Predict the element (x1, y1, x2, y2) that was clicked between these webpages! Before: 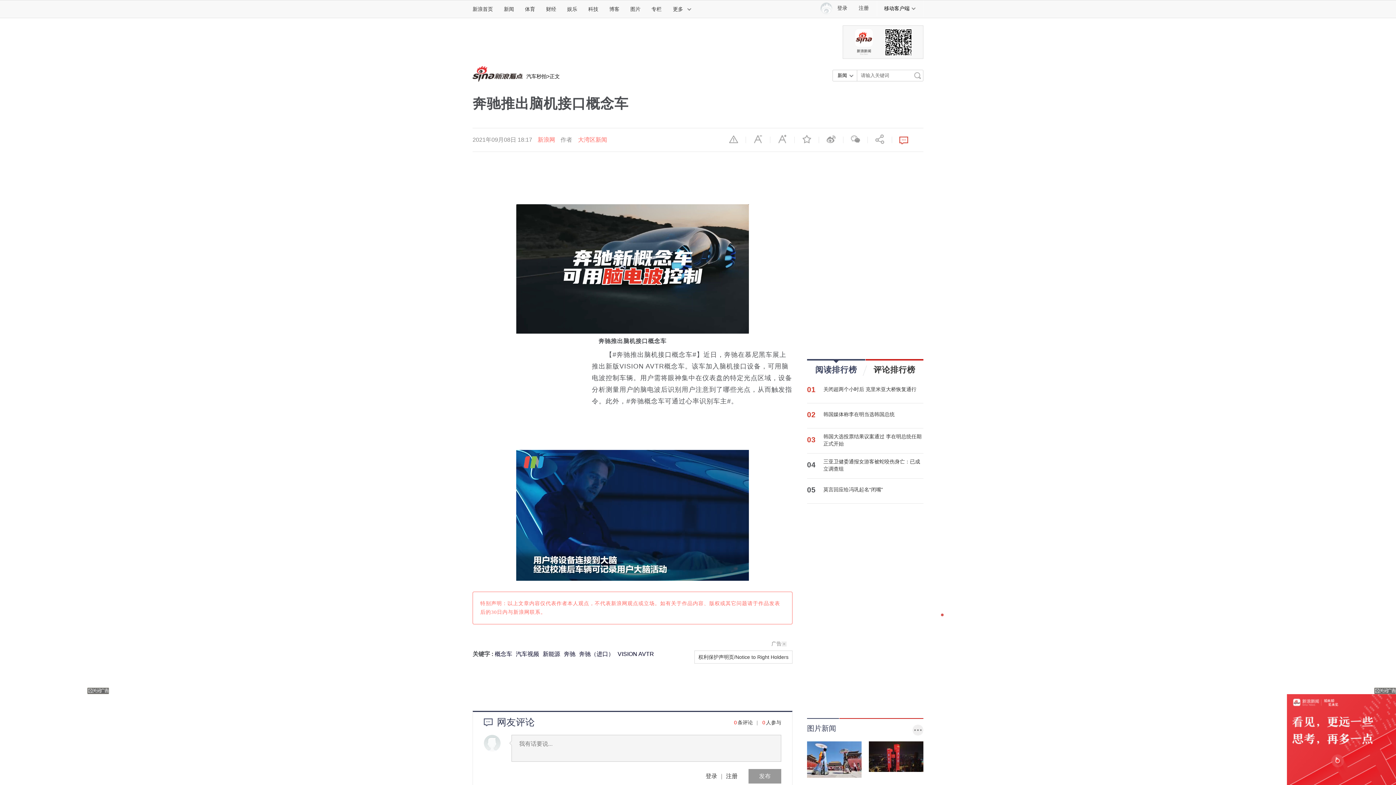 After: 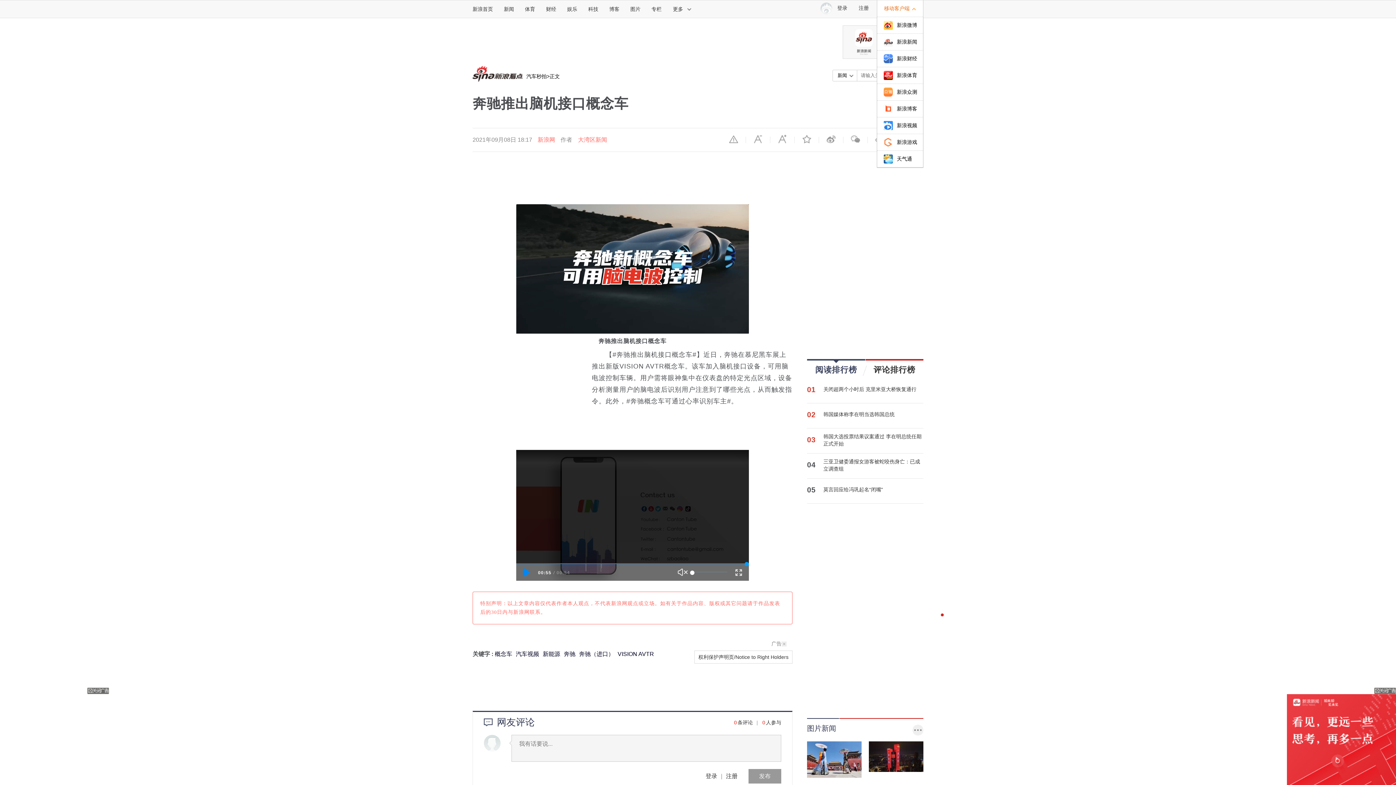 Action: bbox: (877, 0, 923, 16) label: 移动客户端